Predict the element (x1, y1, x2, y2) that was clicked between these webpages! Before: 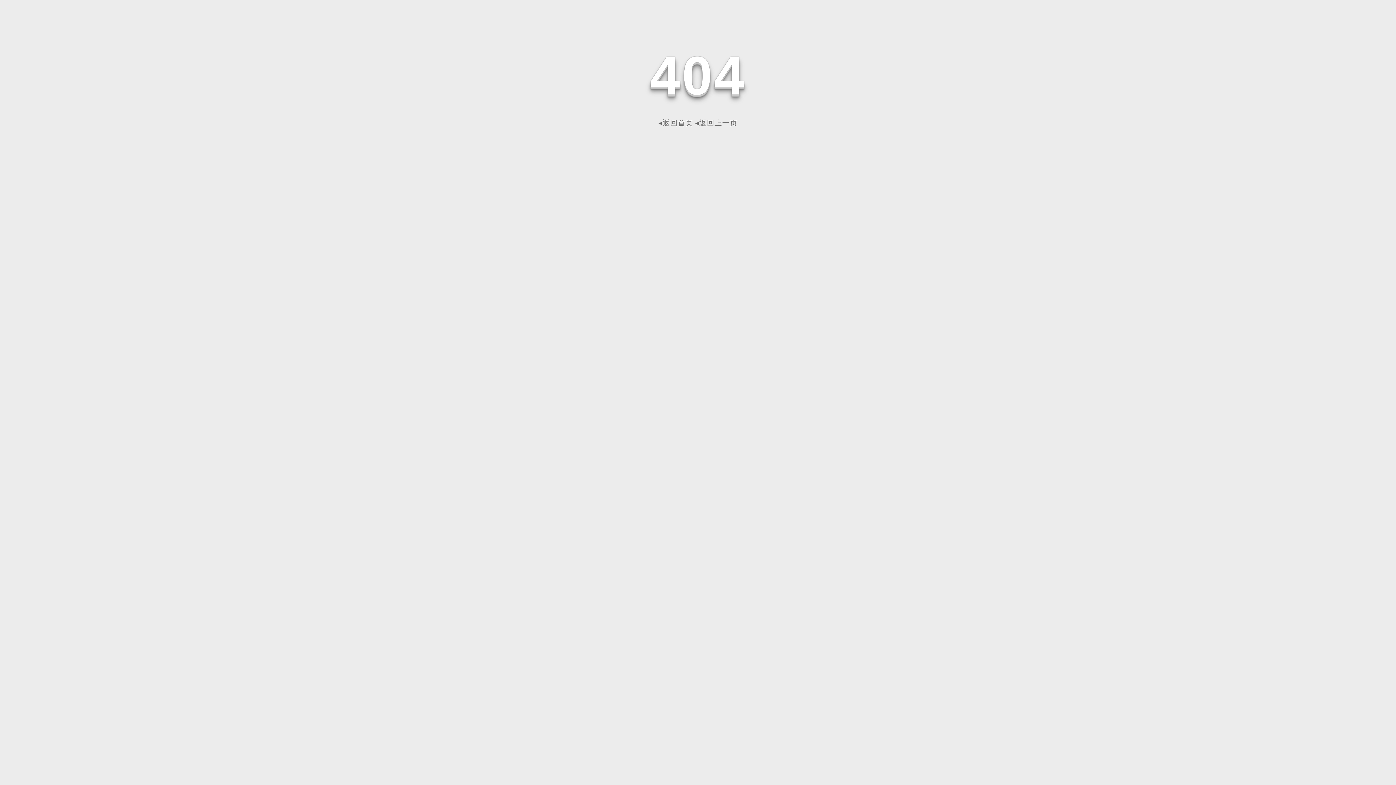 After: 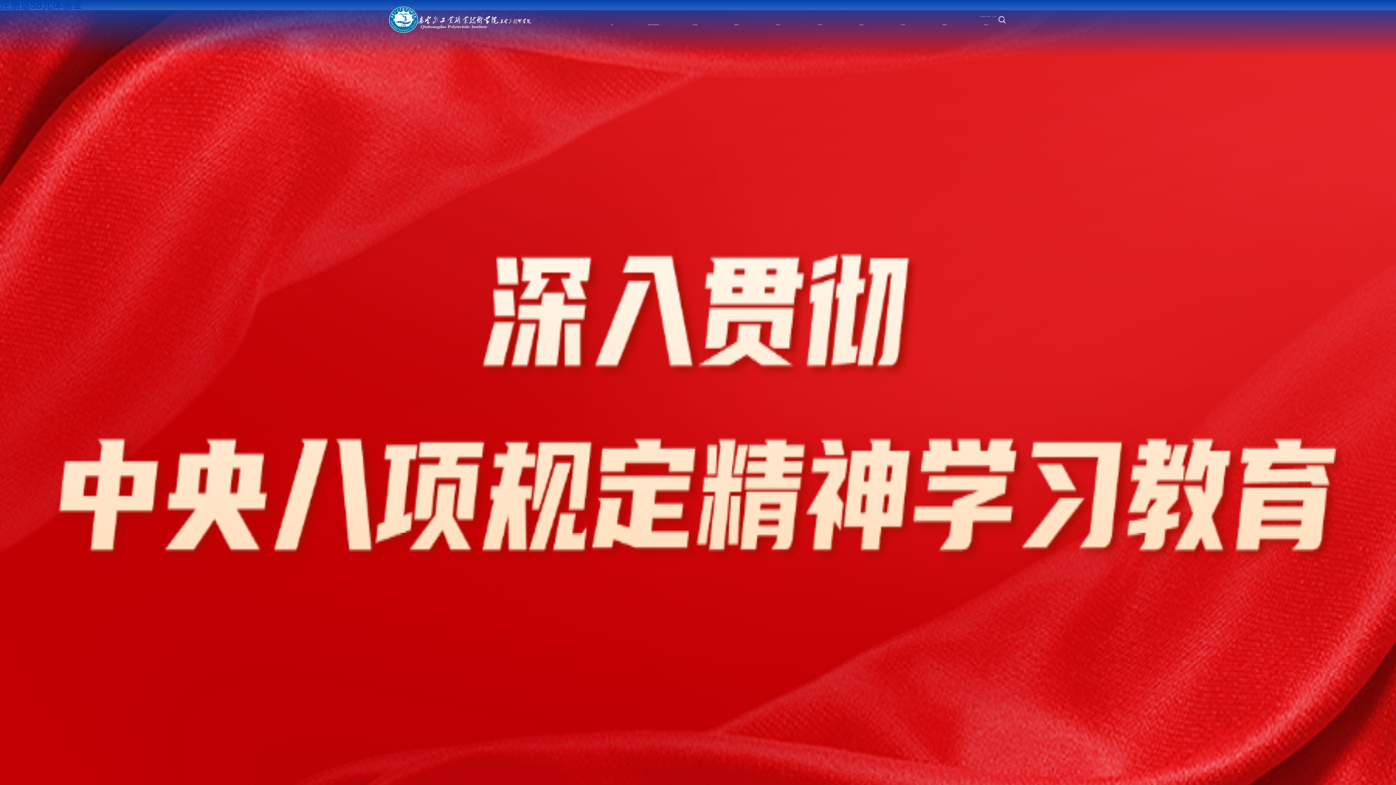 Action: label: ◂返回首页 bbox: (658, 118, 693, 126)